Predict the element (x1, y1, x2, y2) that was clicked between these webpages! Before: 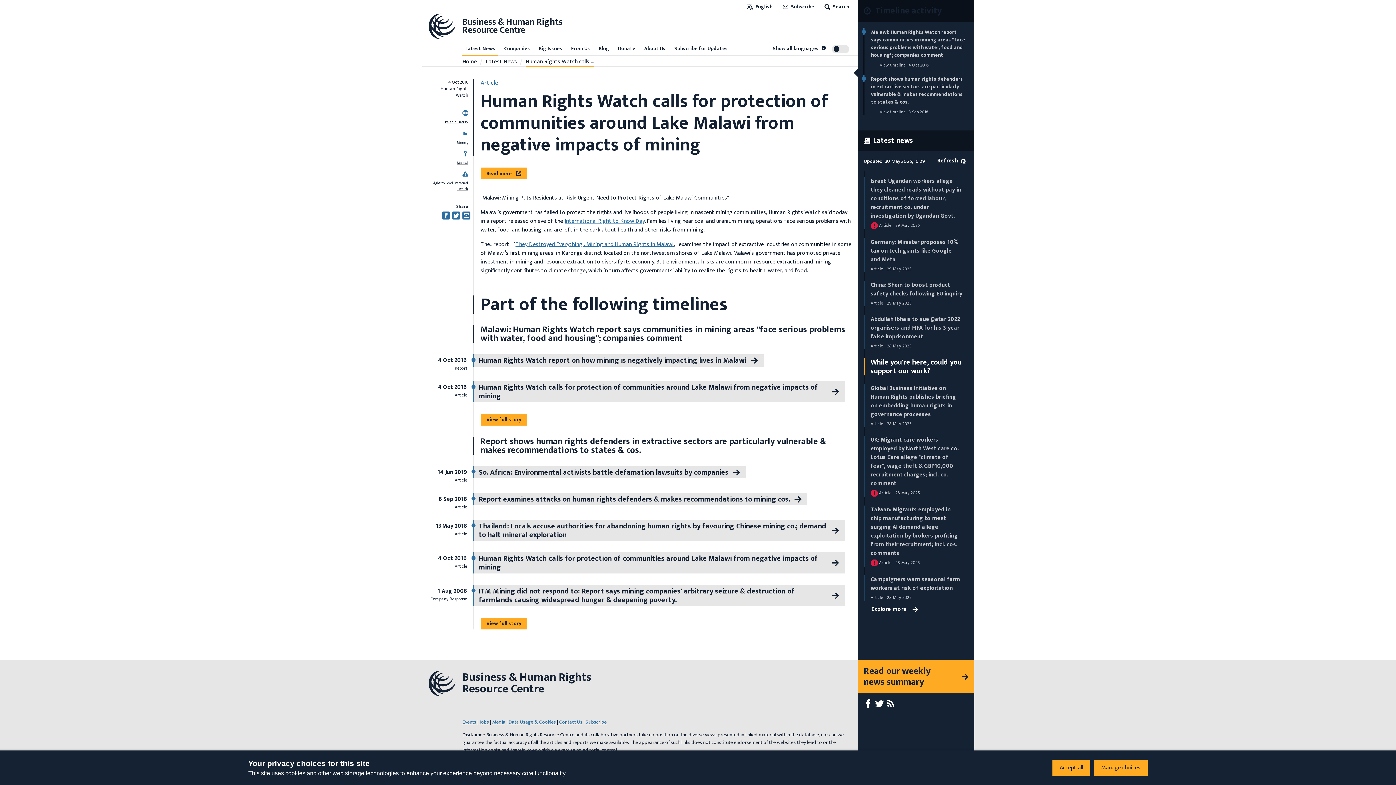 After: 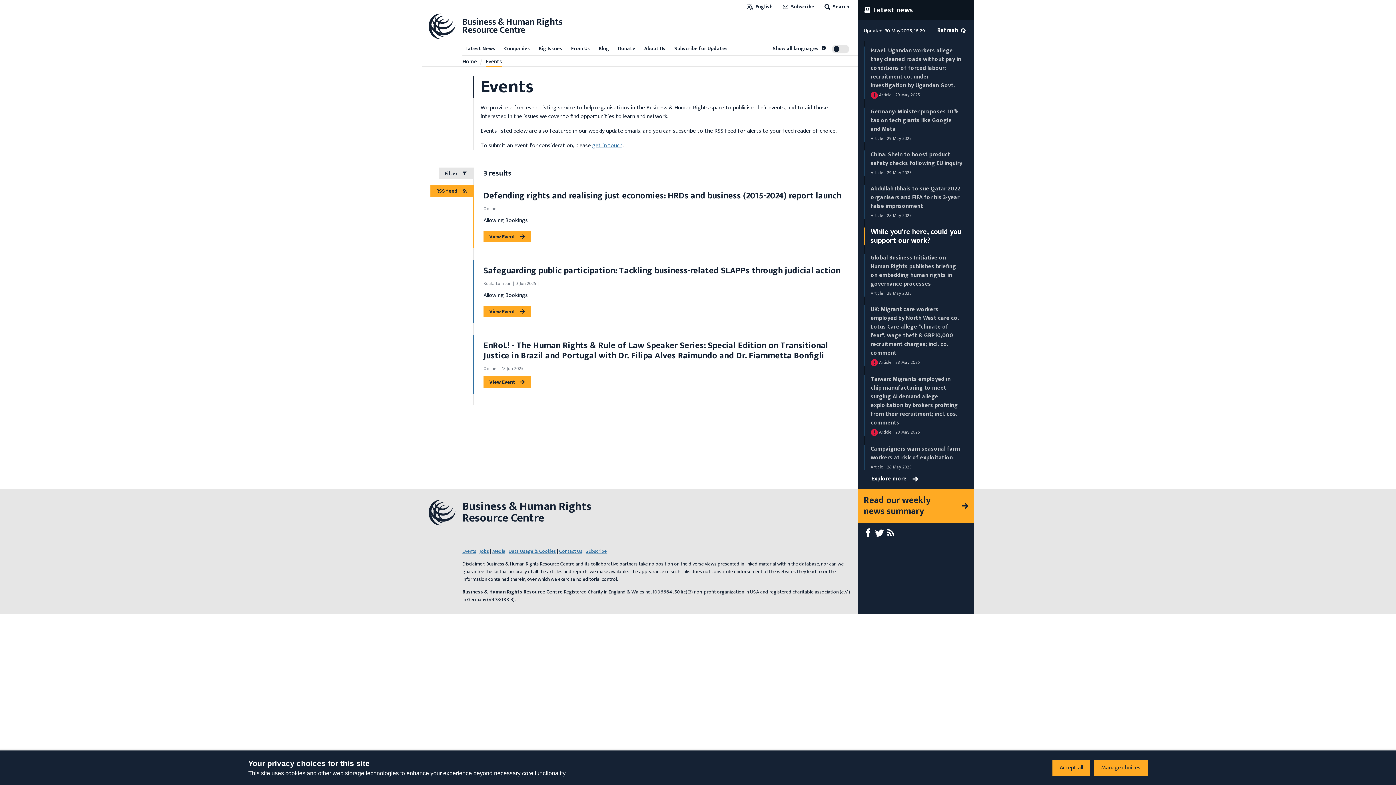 Action: bbox: (462, 718, 476, 726) label: Events